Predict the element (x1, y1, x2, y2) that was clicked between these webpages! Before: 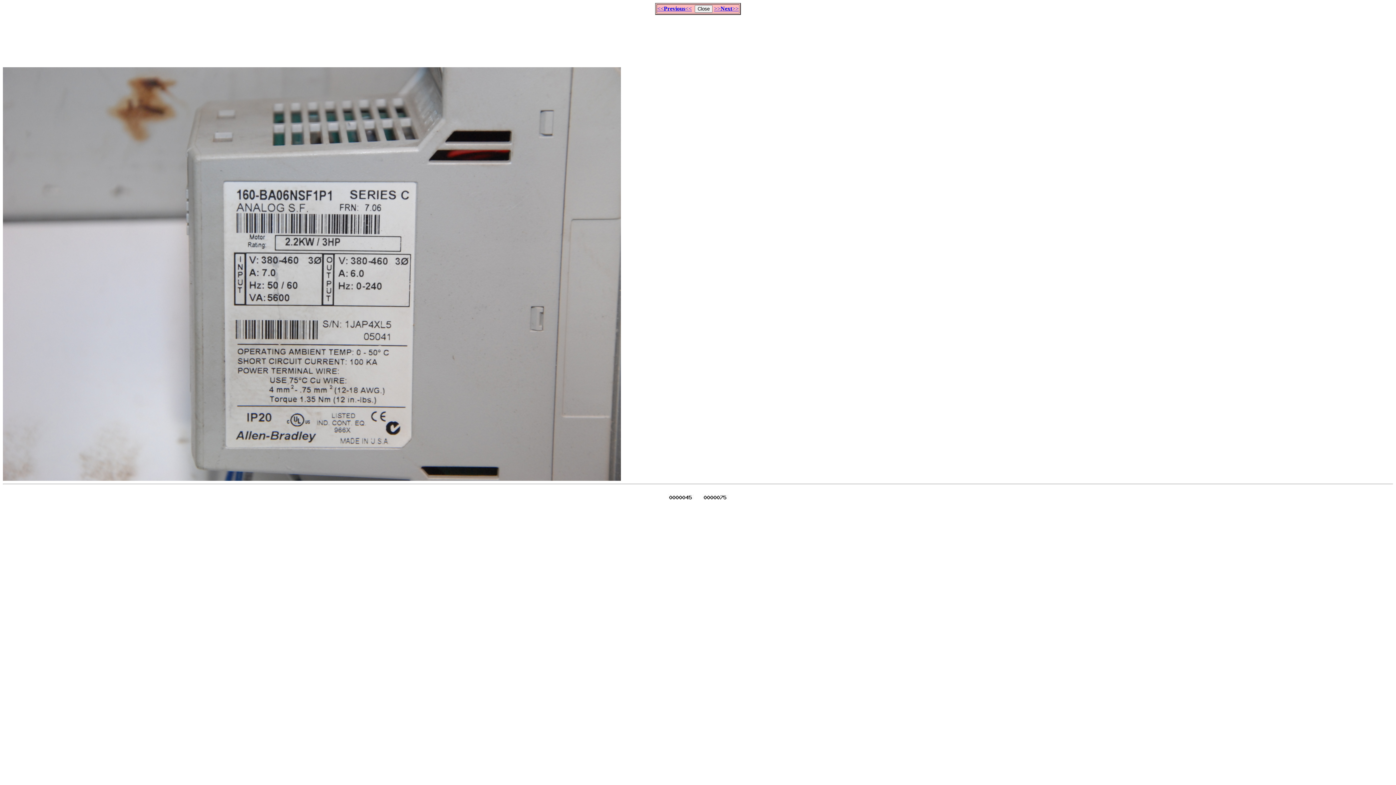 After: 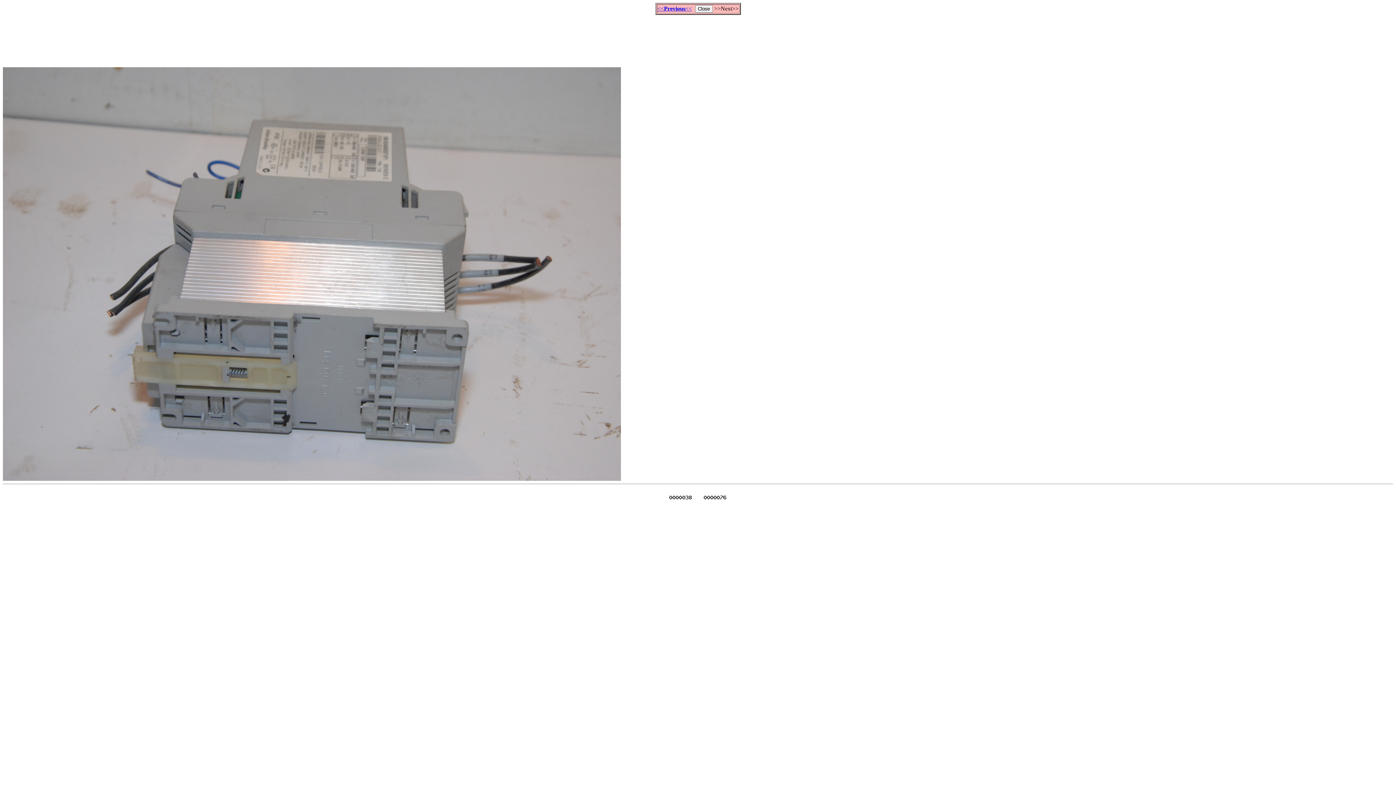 Action: label: >>Next>> bbox: (714, 5, 738, 11)